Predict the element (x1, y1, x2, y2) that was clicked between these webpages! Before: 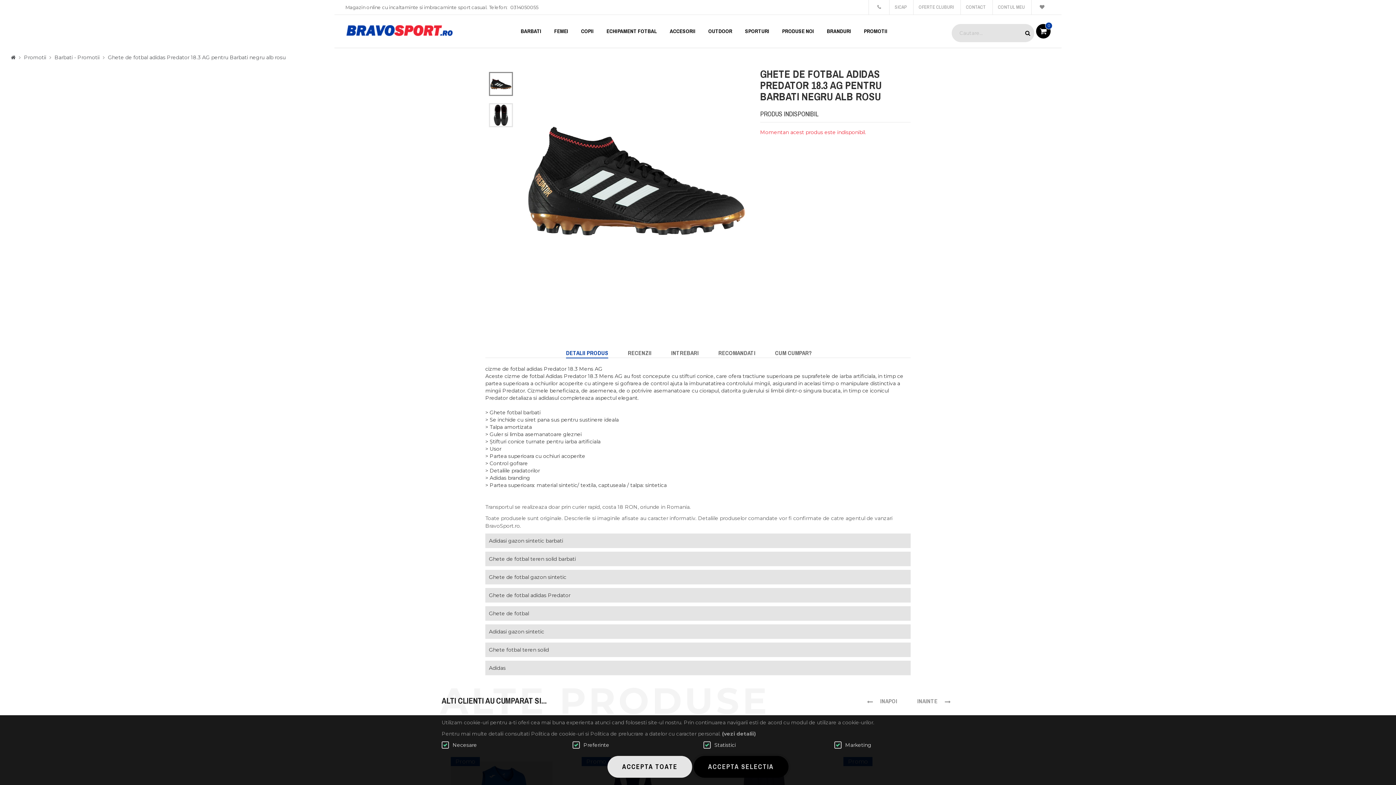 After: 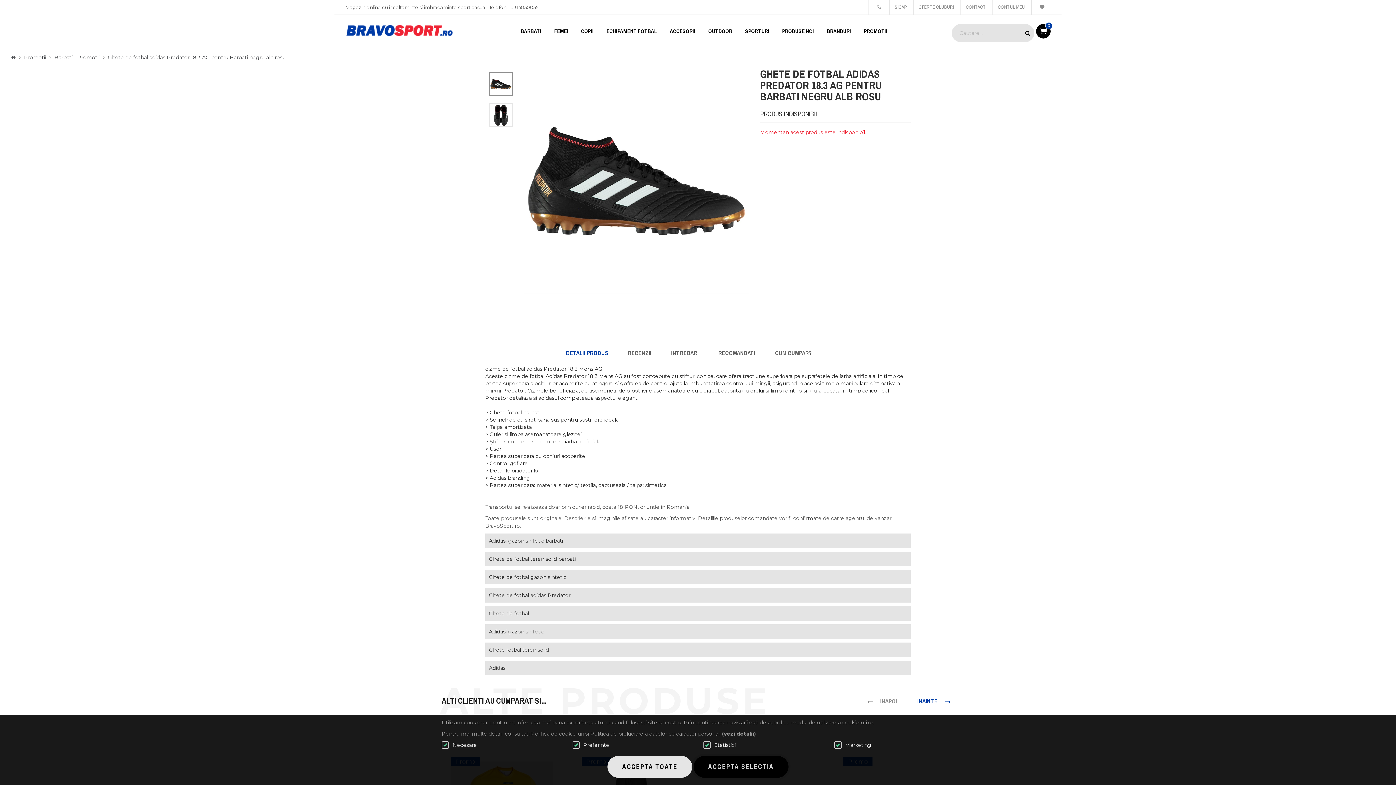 Action: label: INAINTE bbox: (917, 697, 950, 705)